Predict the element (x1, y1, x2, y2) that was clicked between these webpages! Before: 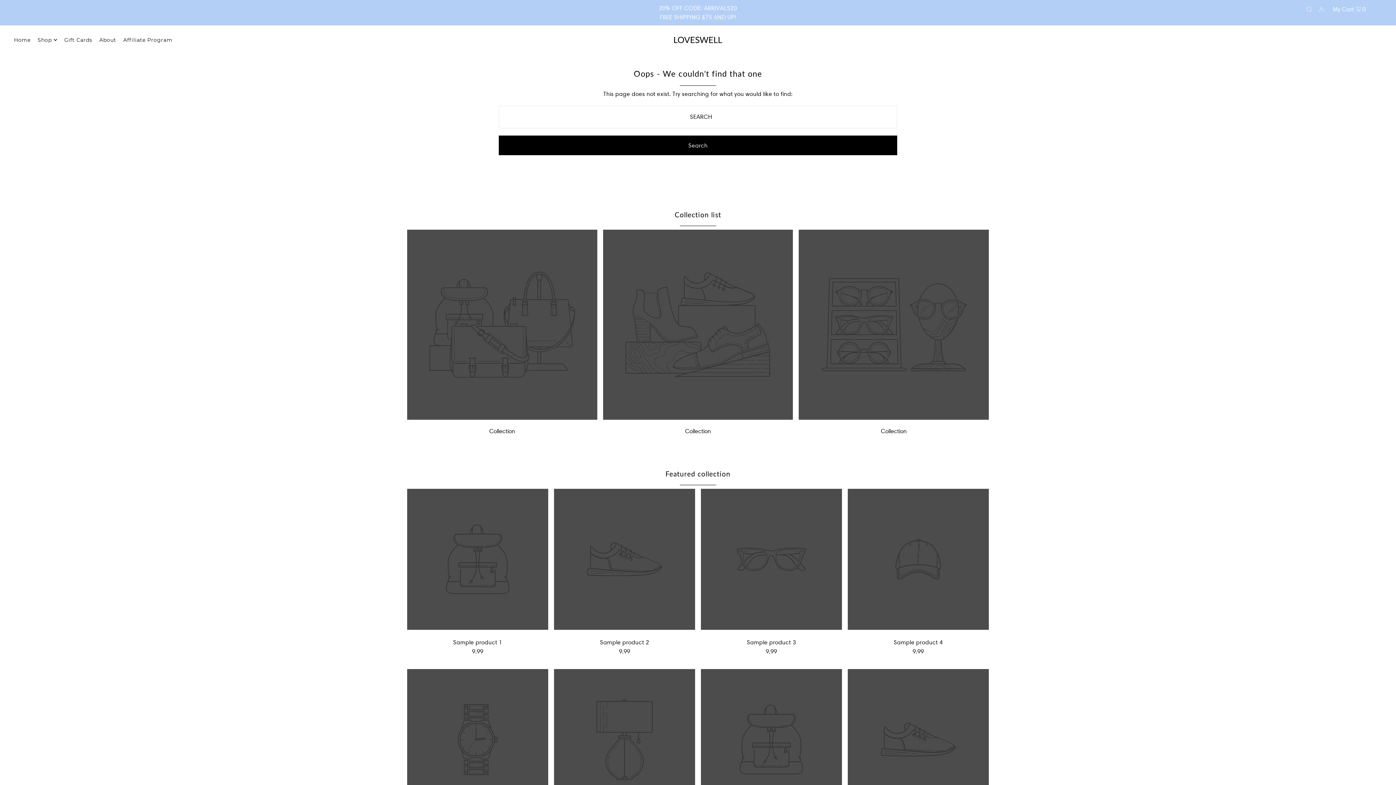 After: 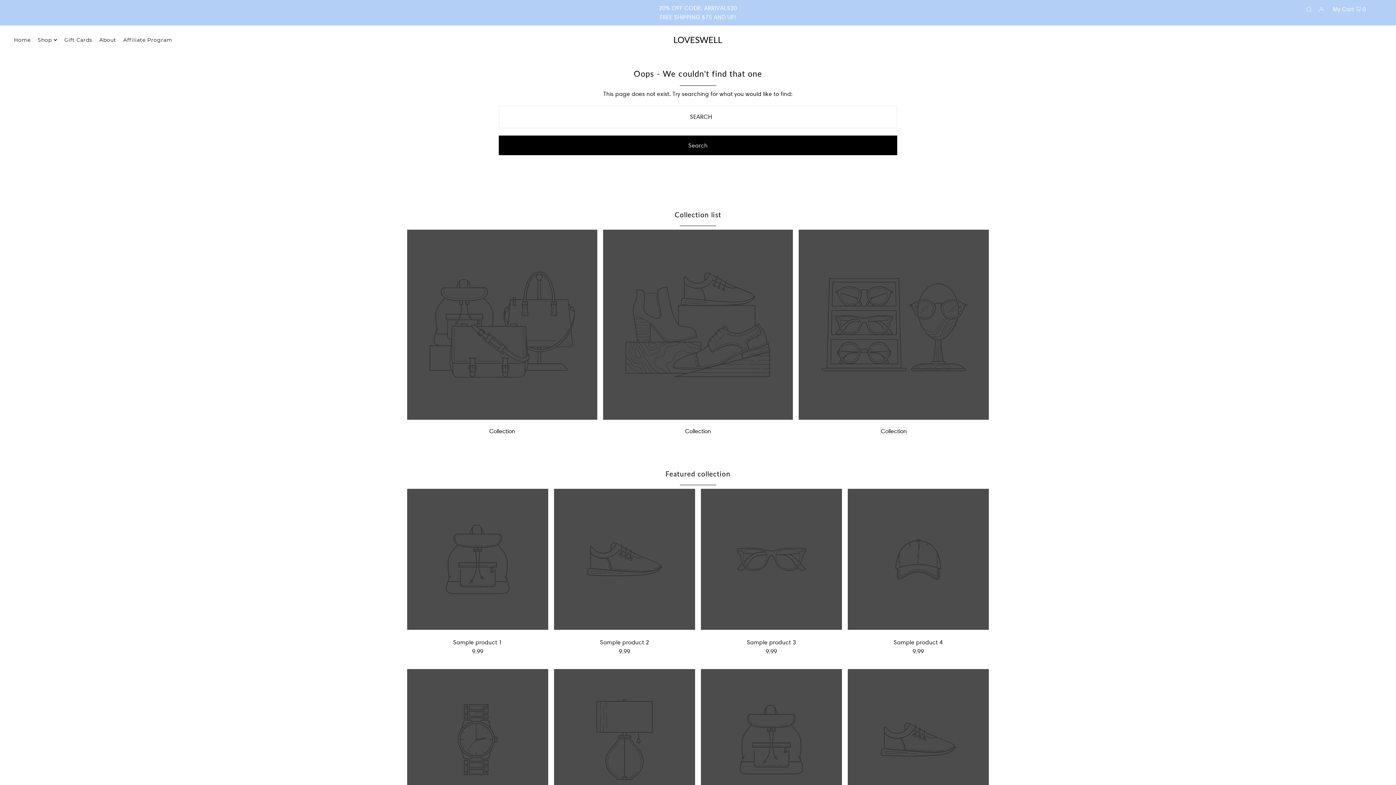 Action: label: Collection bbox: (881, 428, 906, 434)